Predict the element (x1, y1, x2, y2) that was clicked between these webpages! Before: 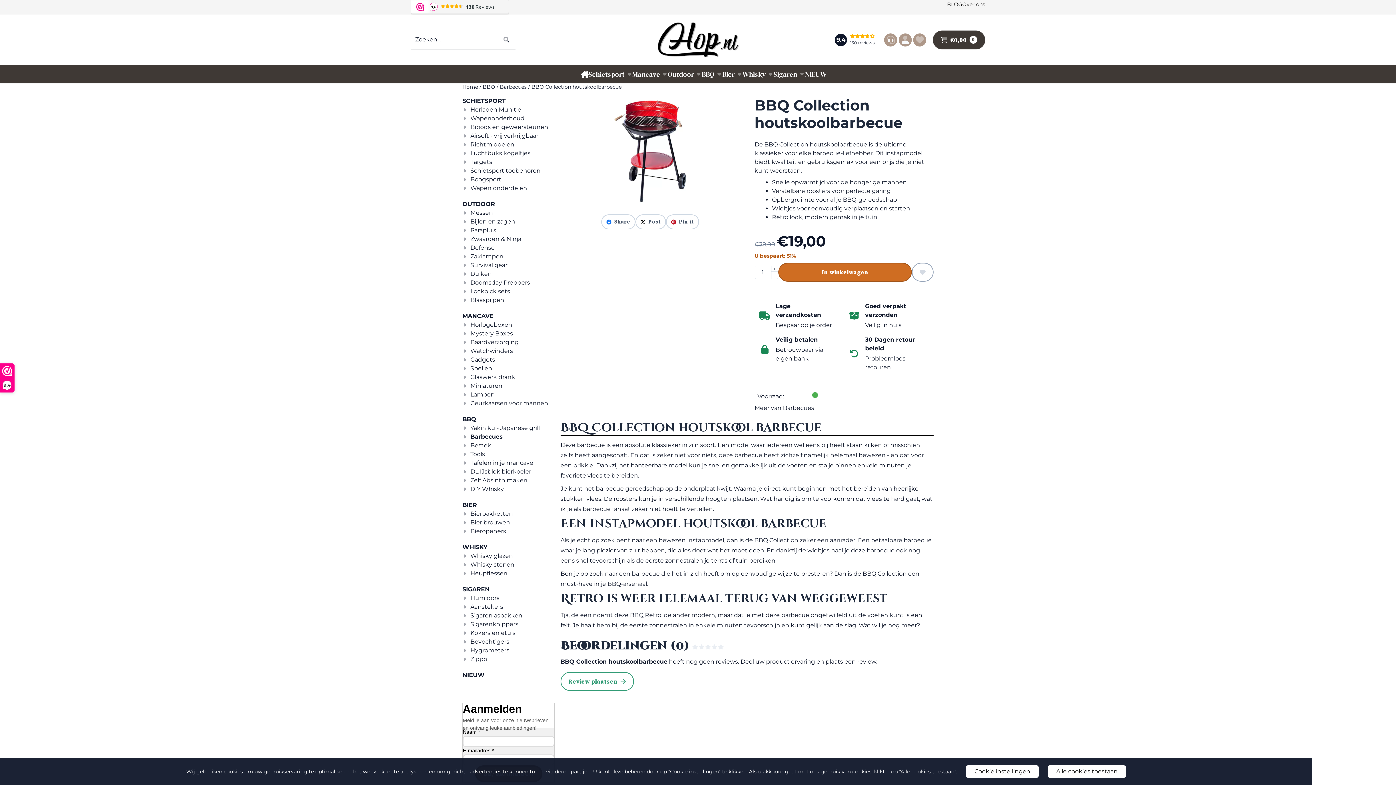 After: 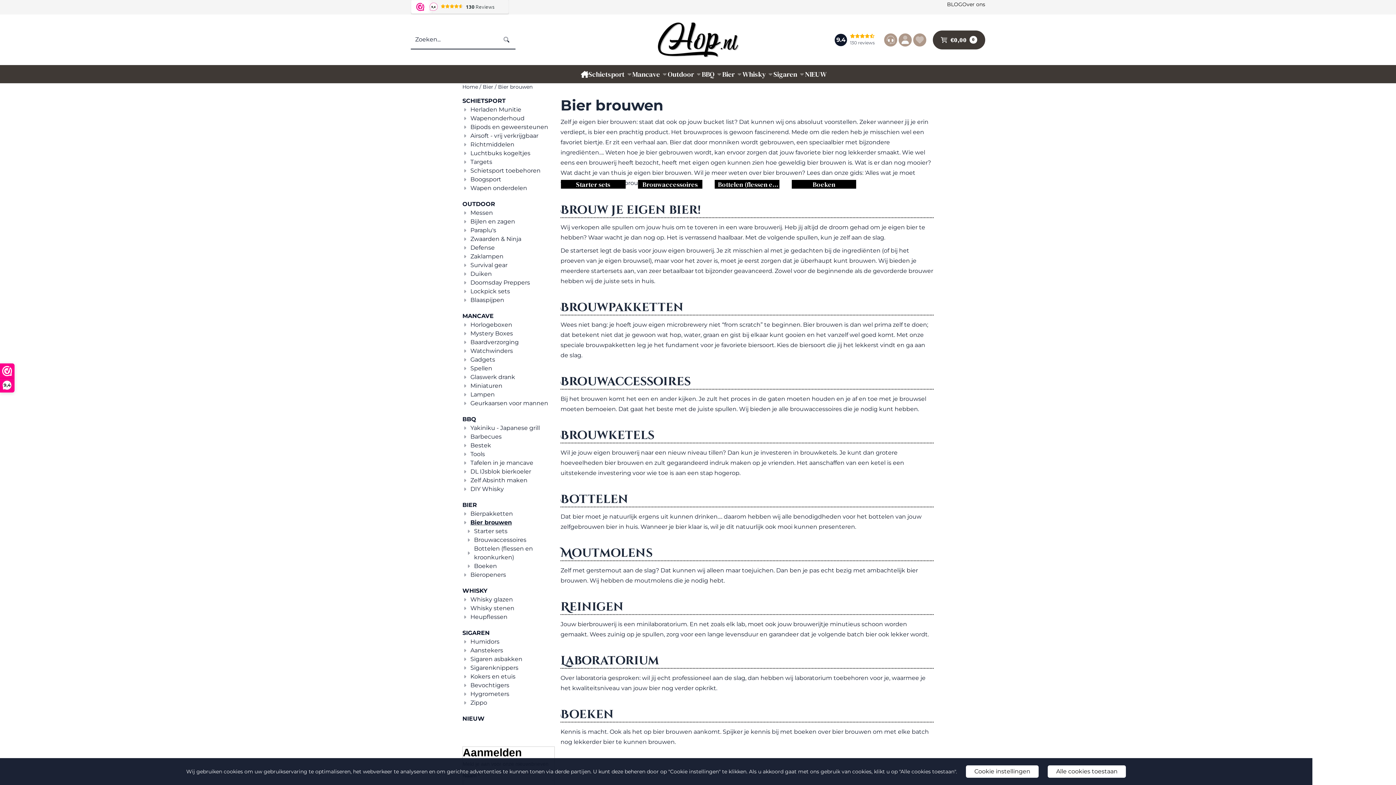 Action: bbox: (462, 518, 510, 527) label: Bier brouwen